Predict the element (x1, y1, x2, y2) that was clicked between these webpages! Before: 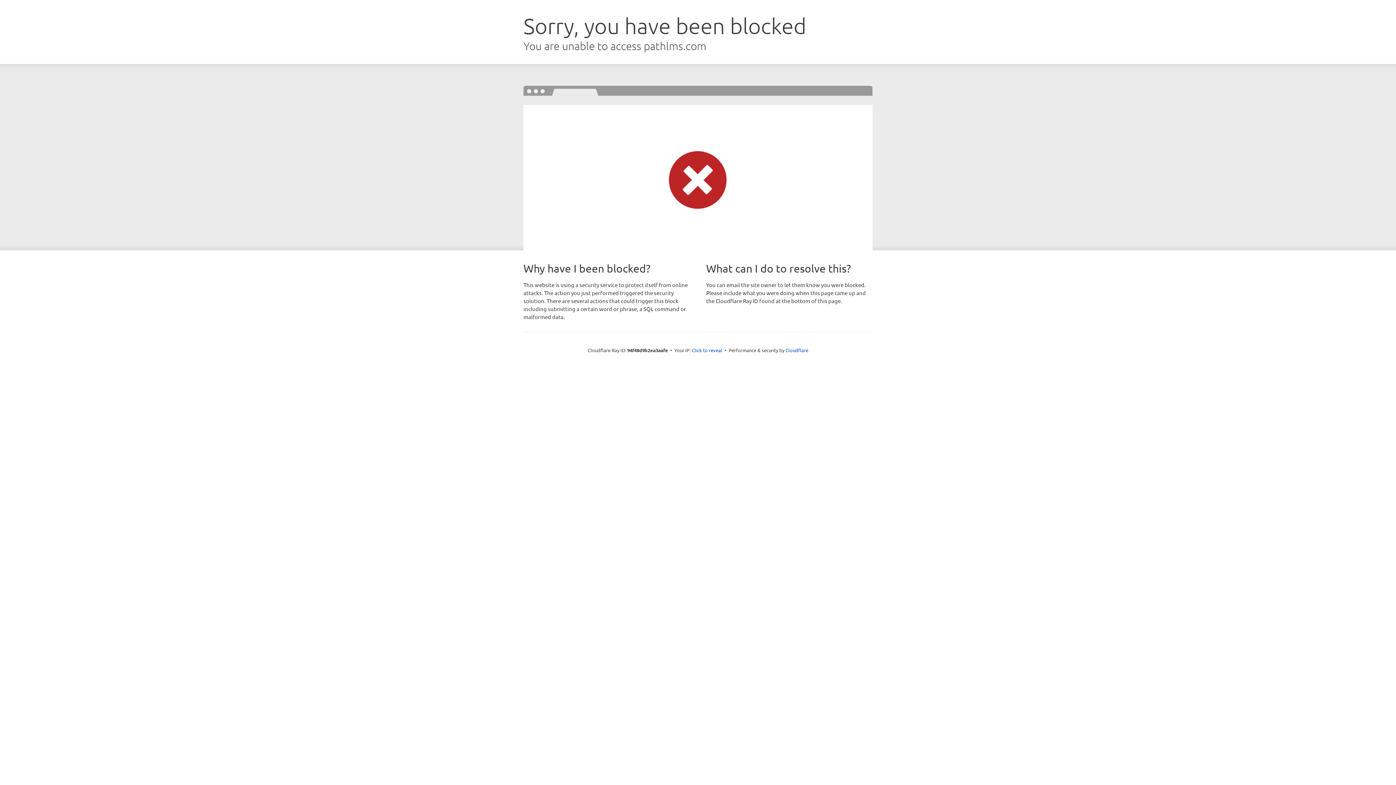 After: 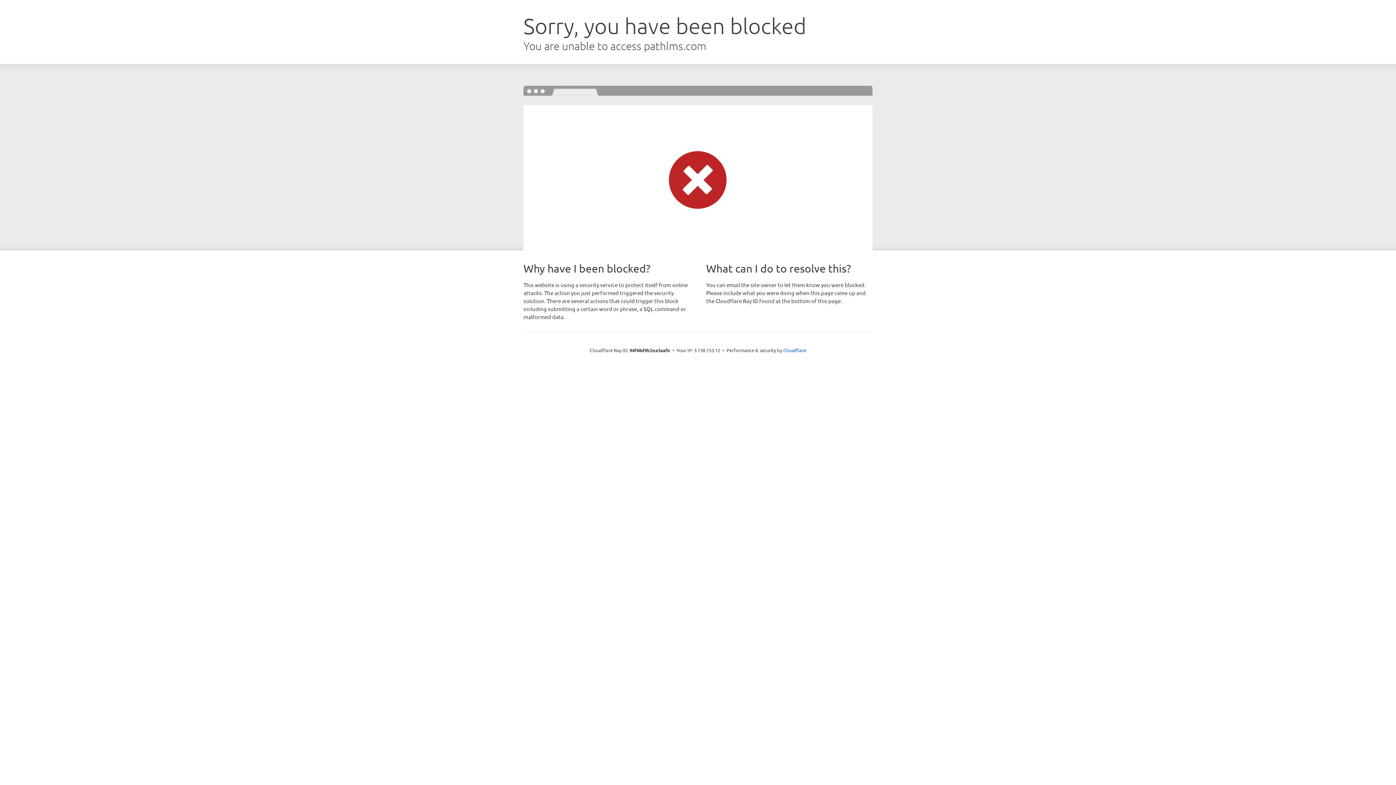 Action: bbox: (692, 346, 722, 353) label: Click to reveal